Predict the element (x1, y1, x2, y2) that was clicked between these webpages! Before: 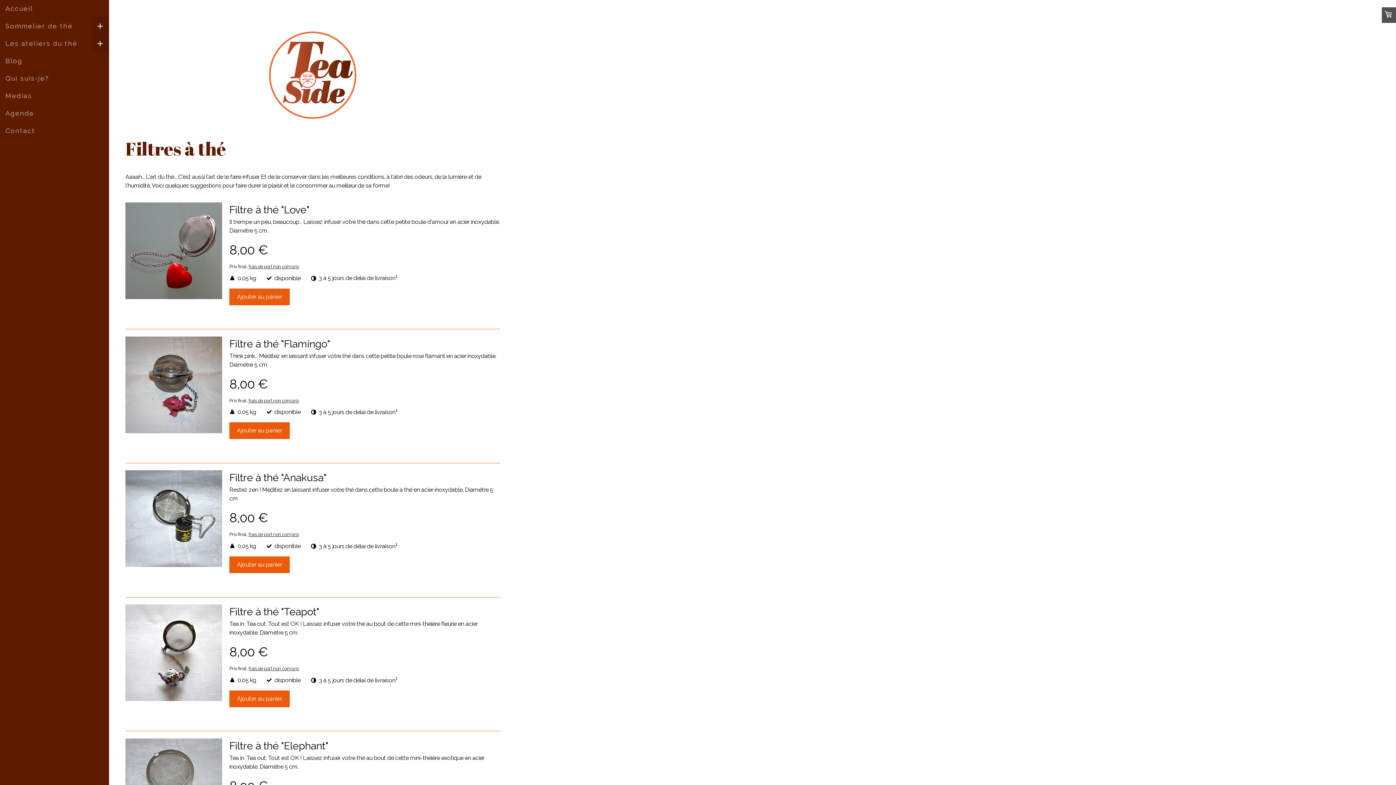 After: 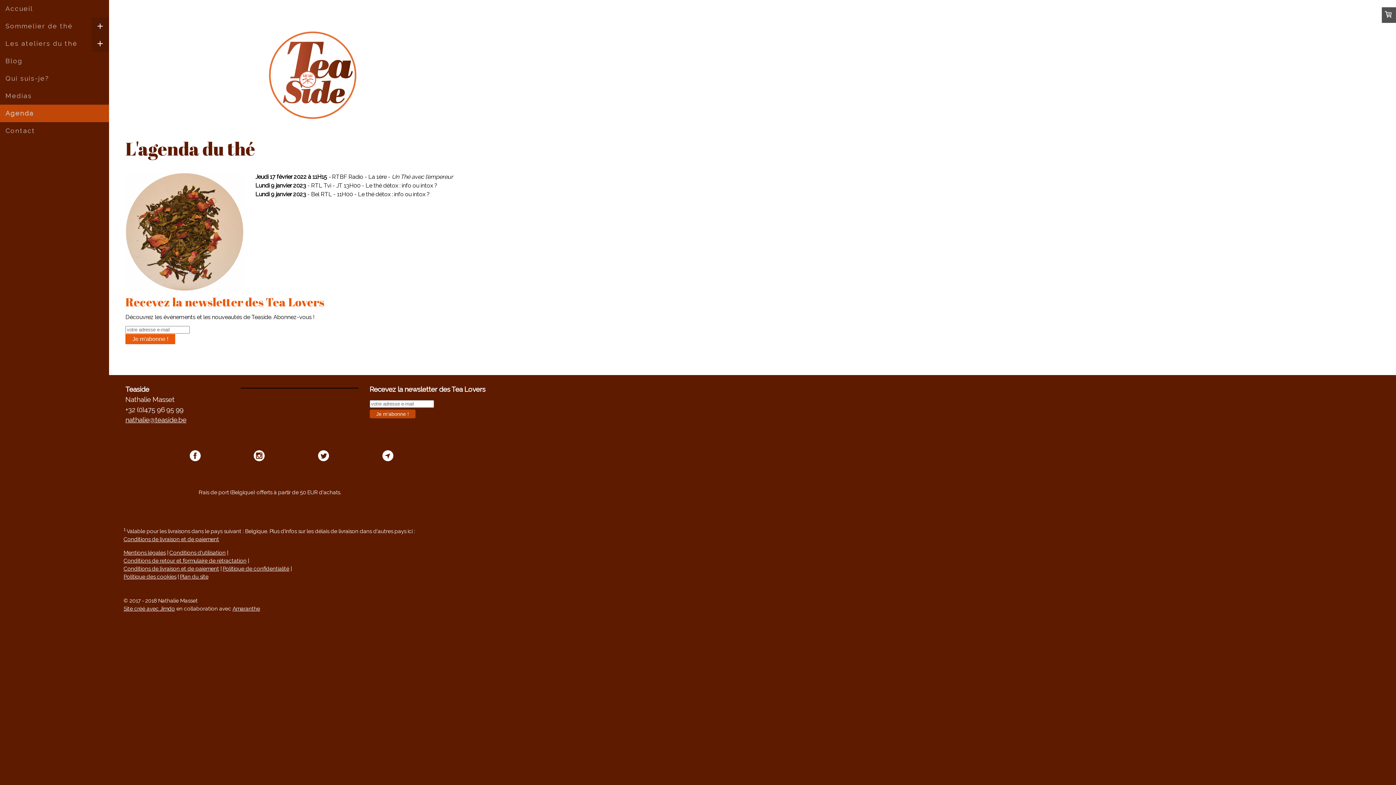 Action: label: Agenda bbox: (0, 104, 109, 122)